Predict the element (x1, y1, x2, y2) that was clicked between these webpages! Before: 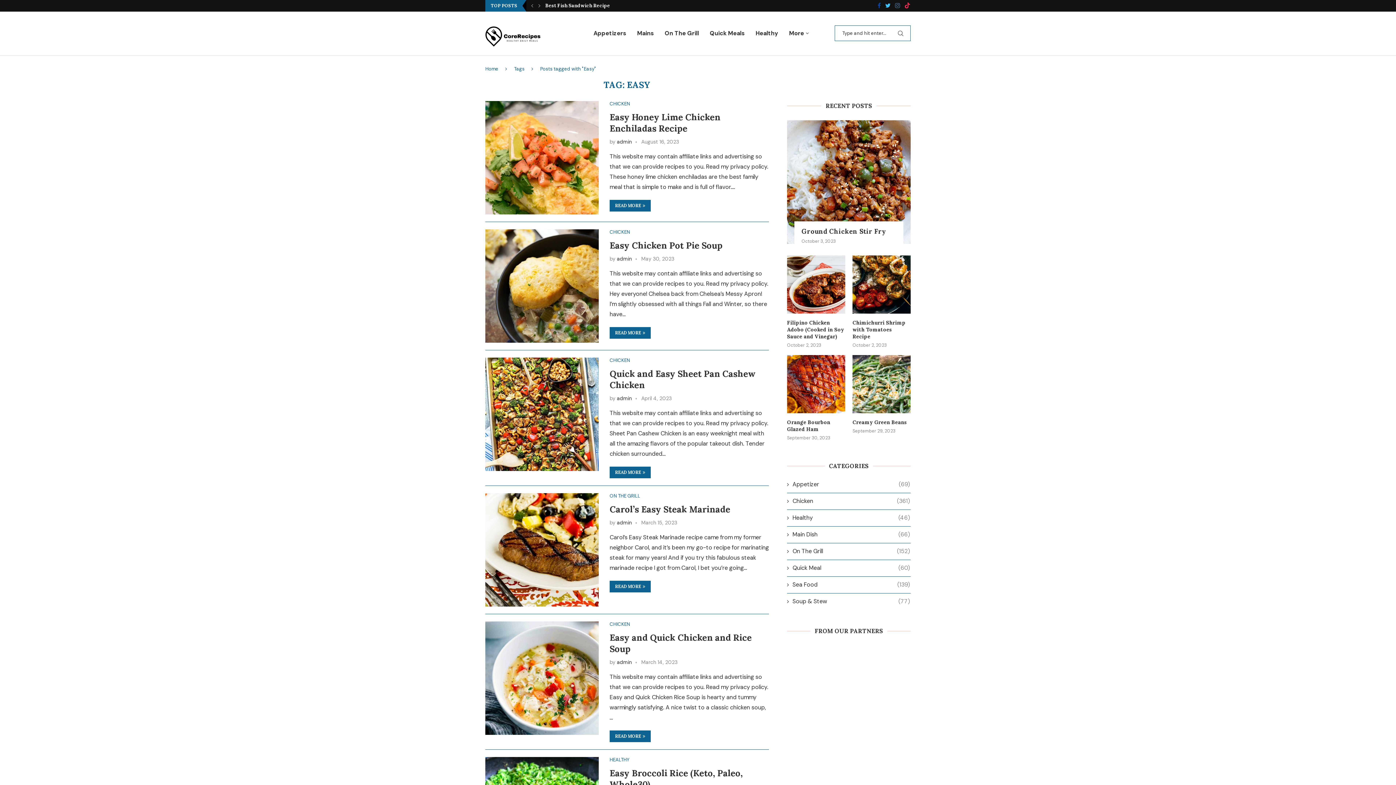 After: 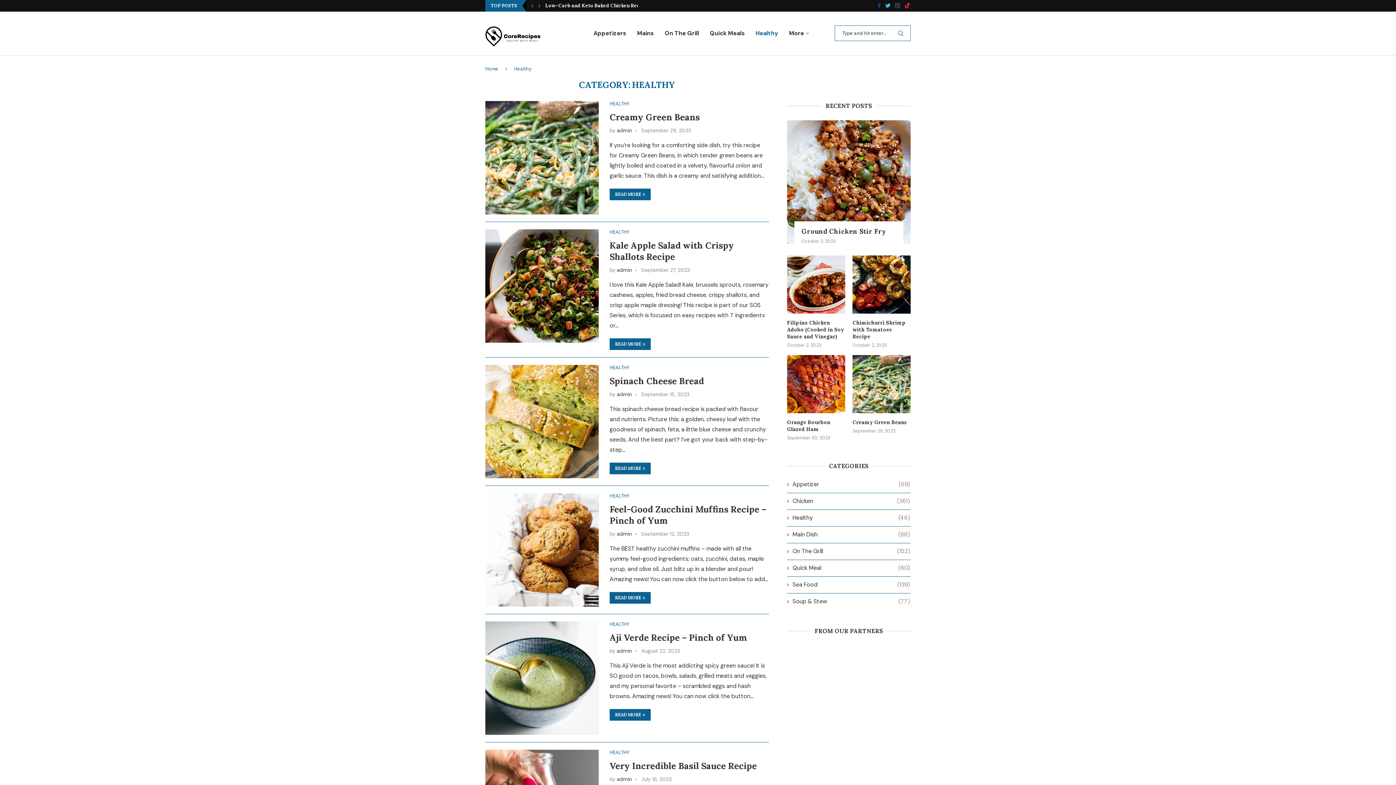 Action: label: Healthy
(46) bbox: (787, 514, 910, 522)